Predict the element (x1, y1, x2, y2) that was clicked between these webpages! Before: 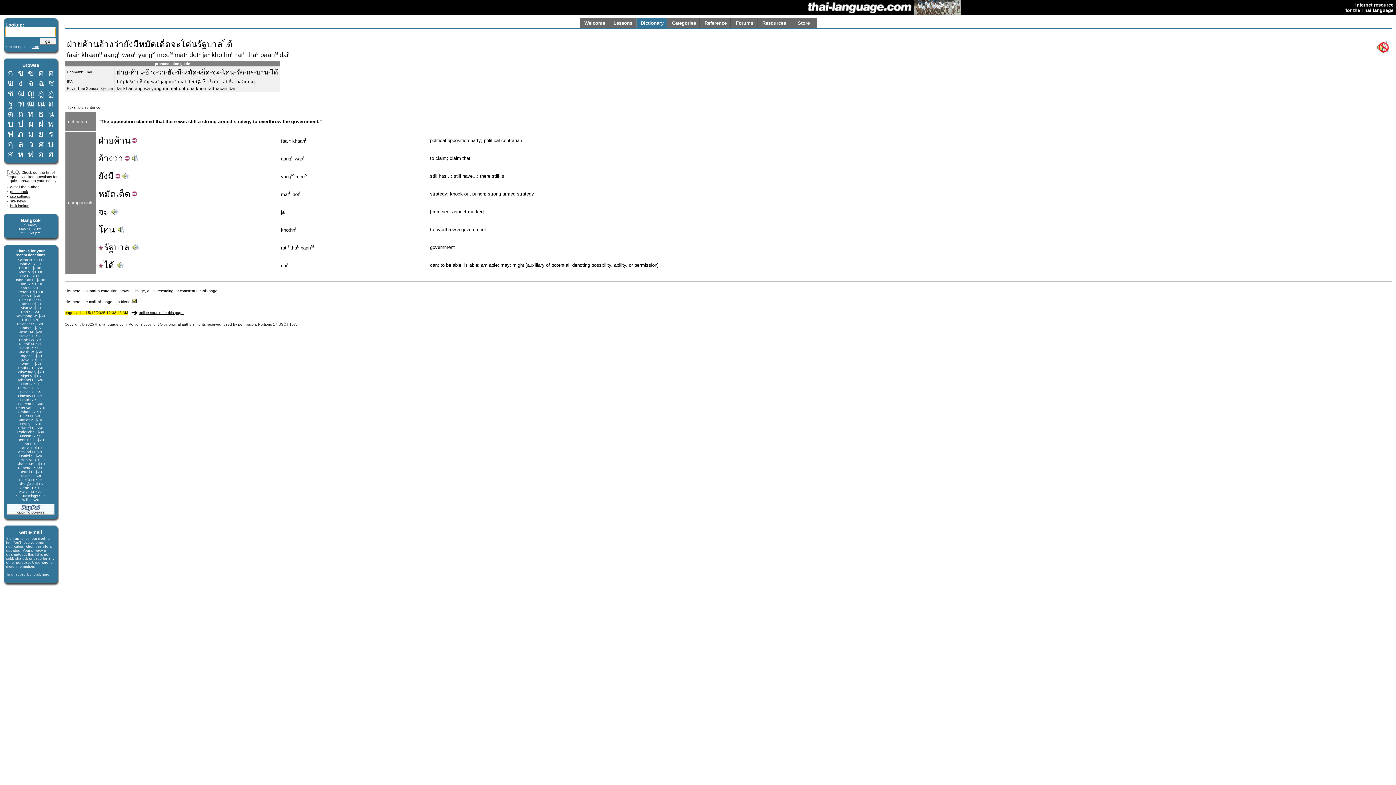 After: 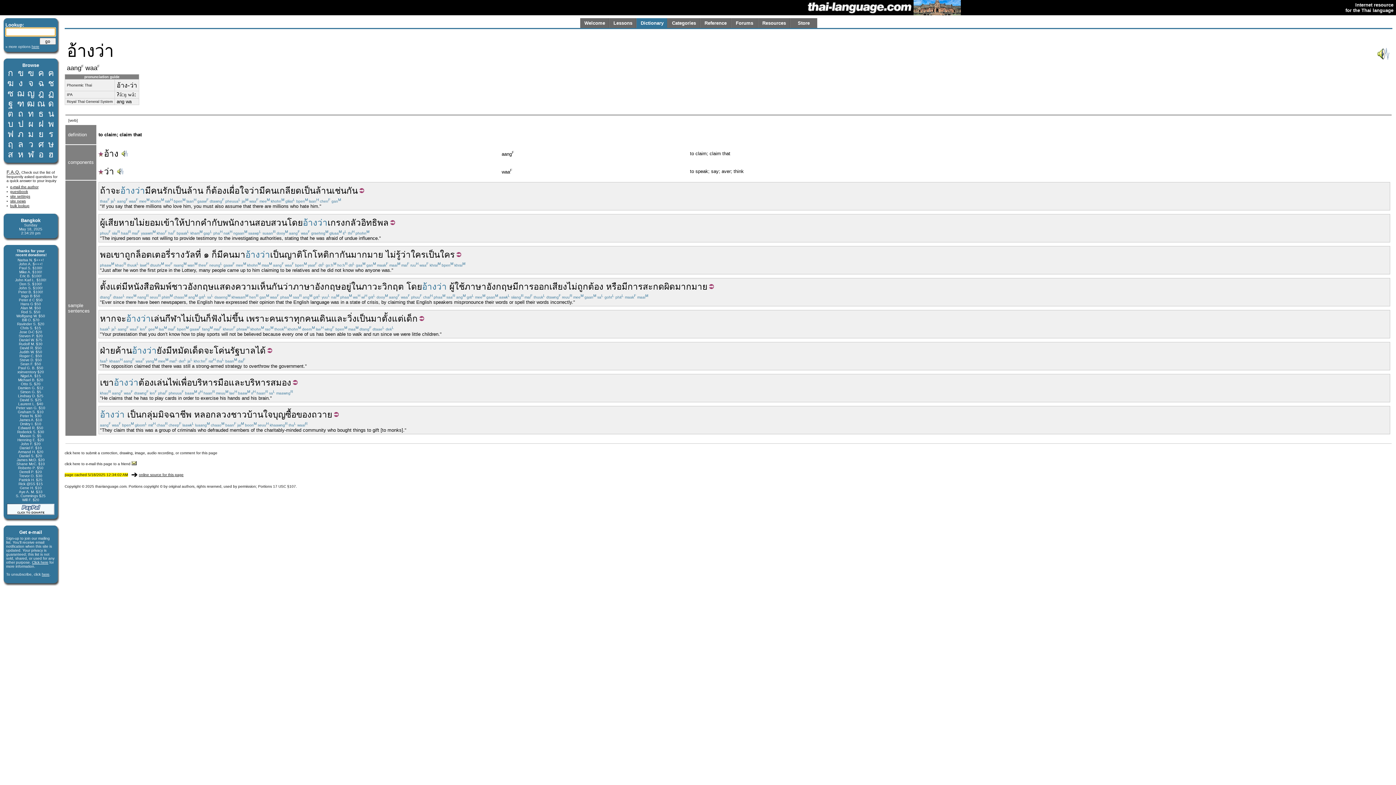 Action: bbox: (123, 153, 131, 163)